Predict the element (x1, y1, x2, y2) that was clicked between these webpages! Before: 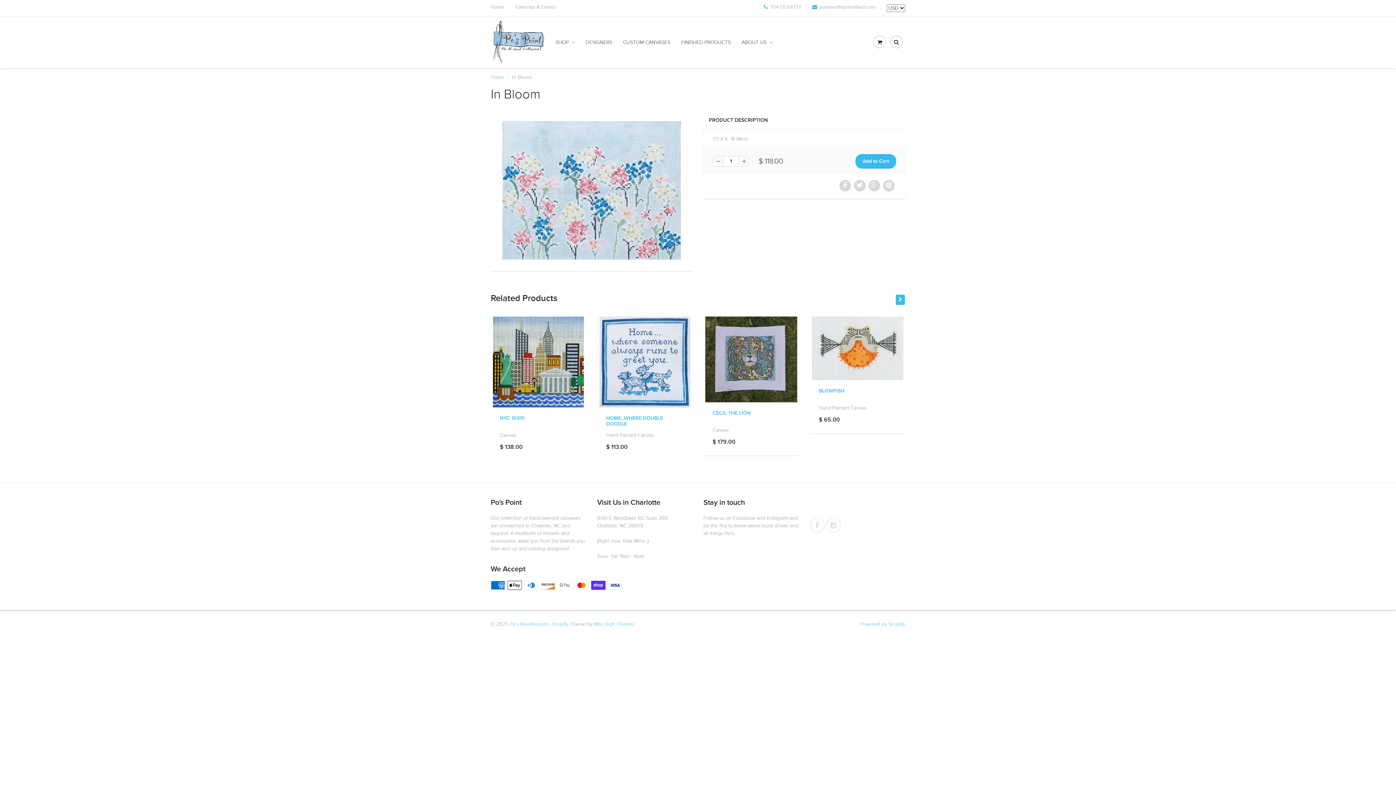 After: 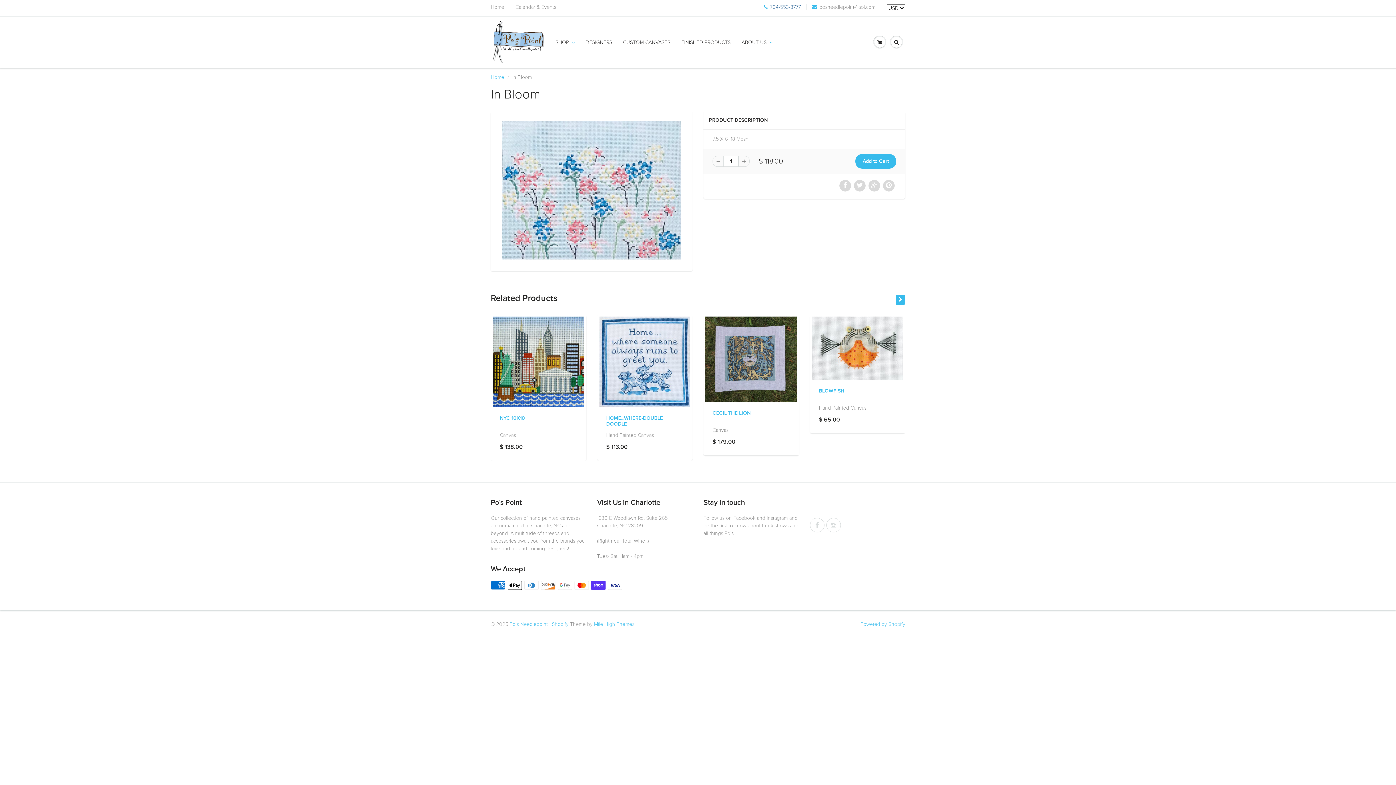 Action: label: 704-553-8777 bbox: (764, 4, 801, 10)